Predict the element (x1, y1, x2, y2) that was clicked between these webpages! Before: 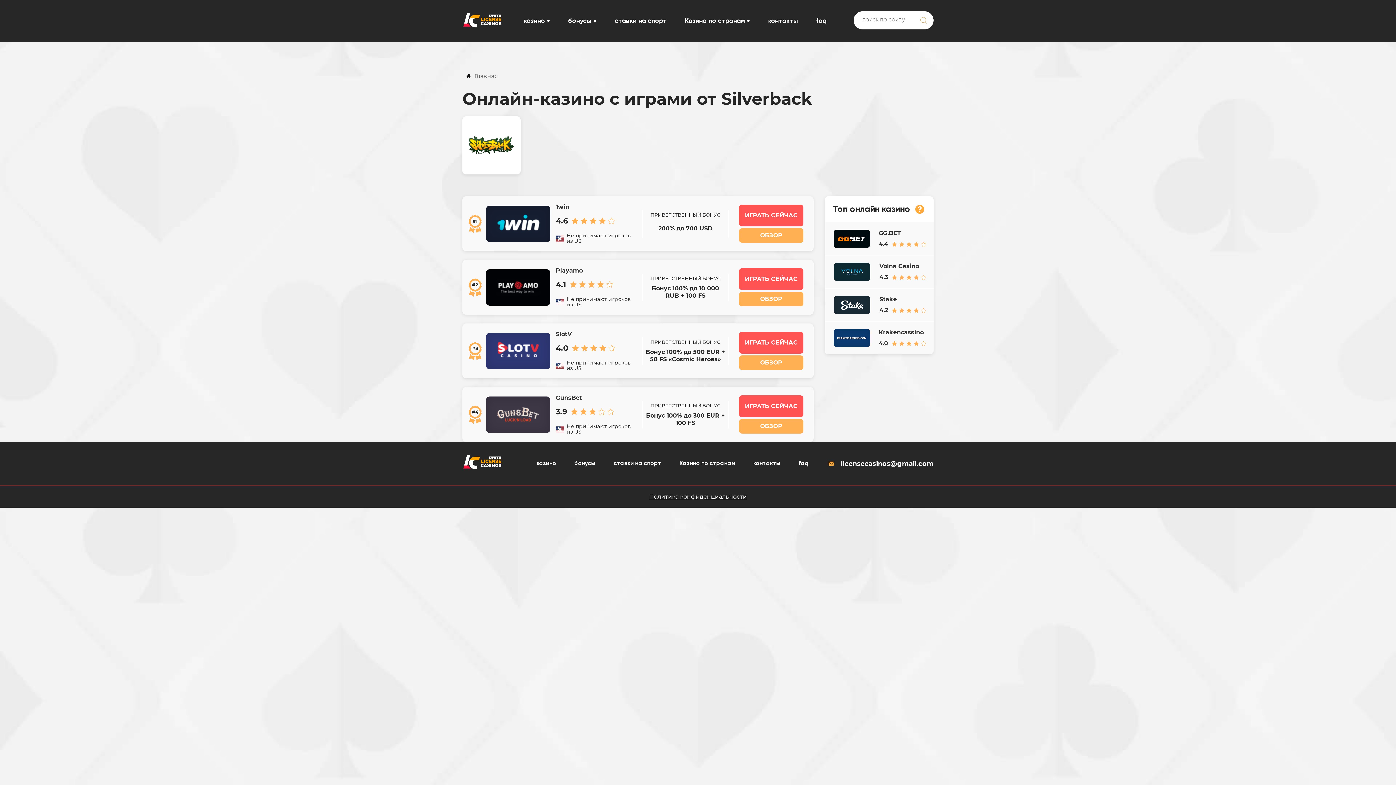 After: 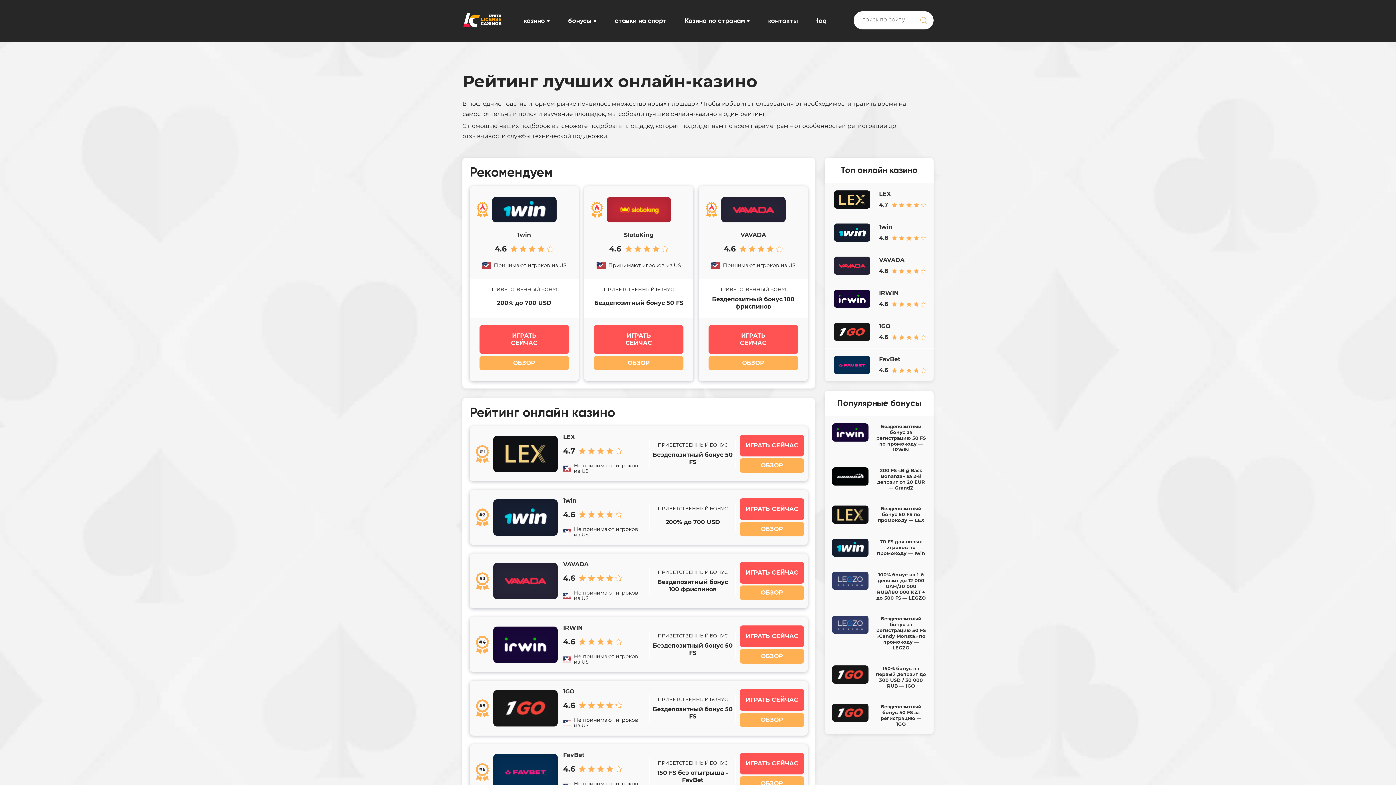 Action: bbox: (462, 449, 502, 478)